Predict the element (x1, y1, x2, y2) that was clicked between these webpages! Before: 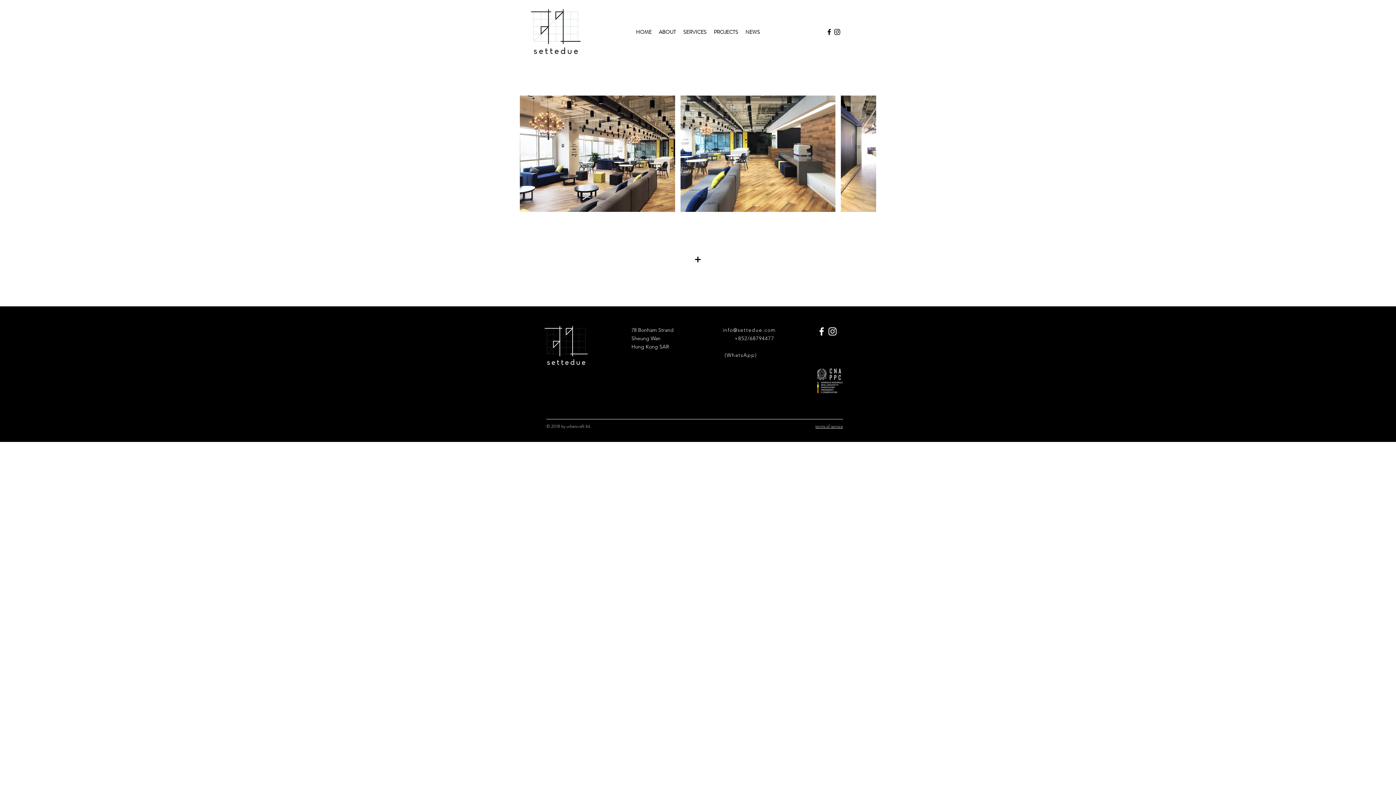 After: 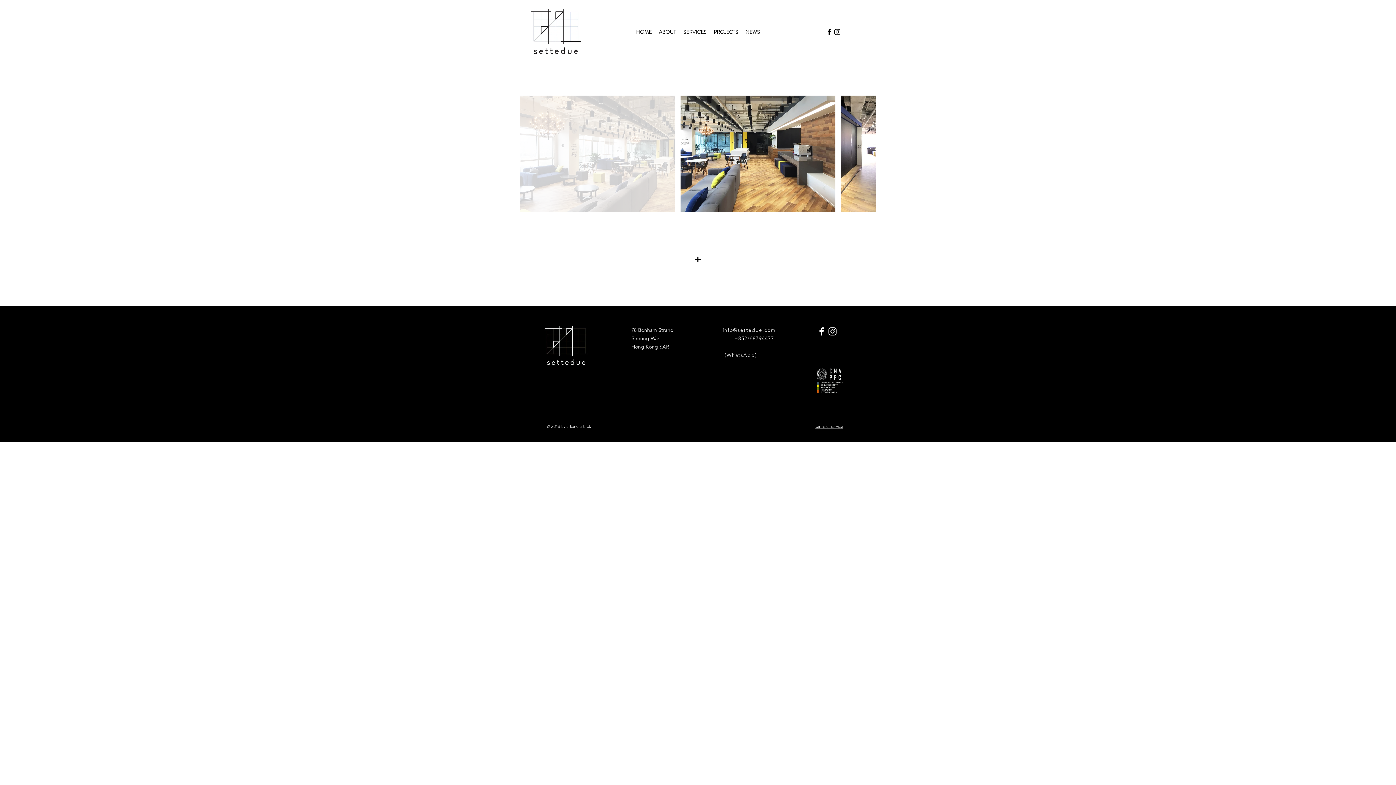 Action: bbox: (520, 95, 675, 212)